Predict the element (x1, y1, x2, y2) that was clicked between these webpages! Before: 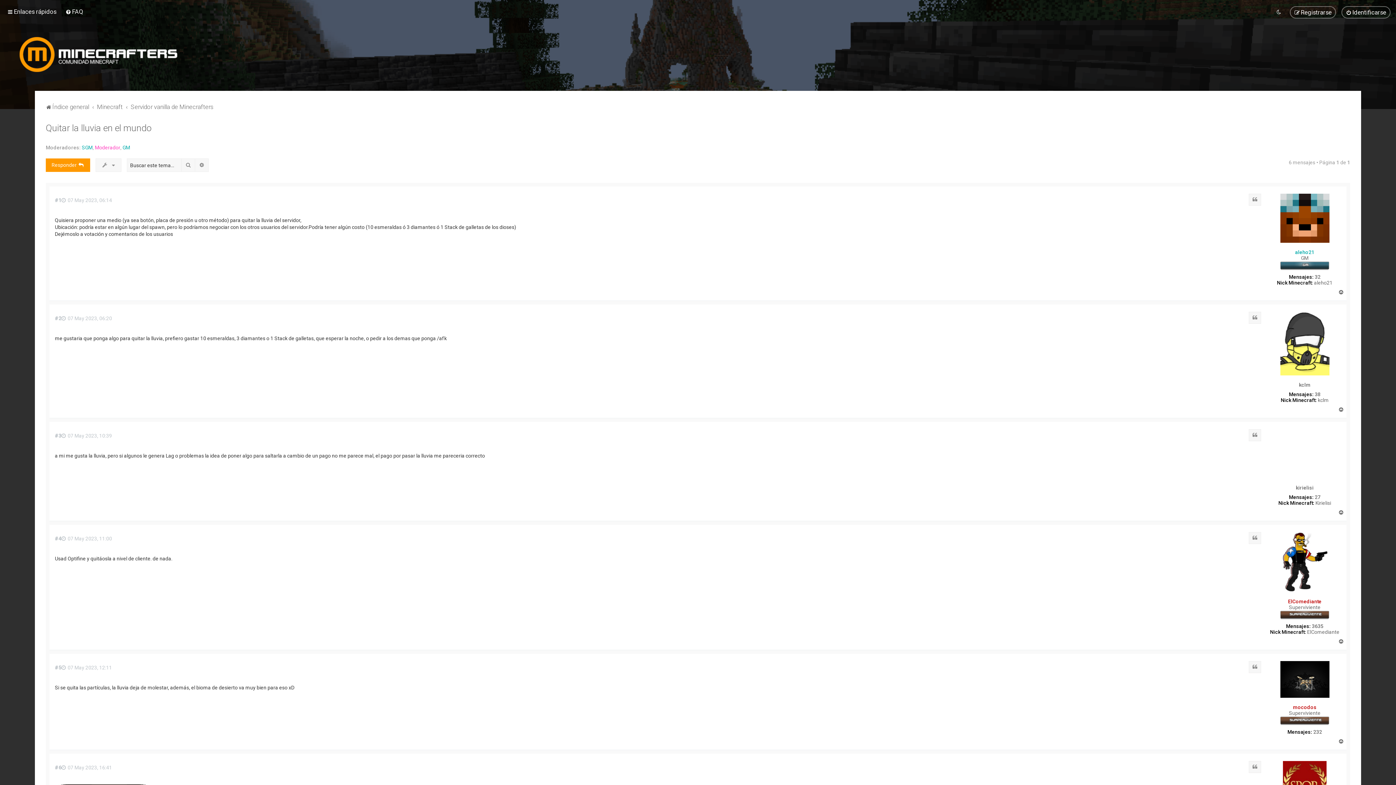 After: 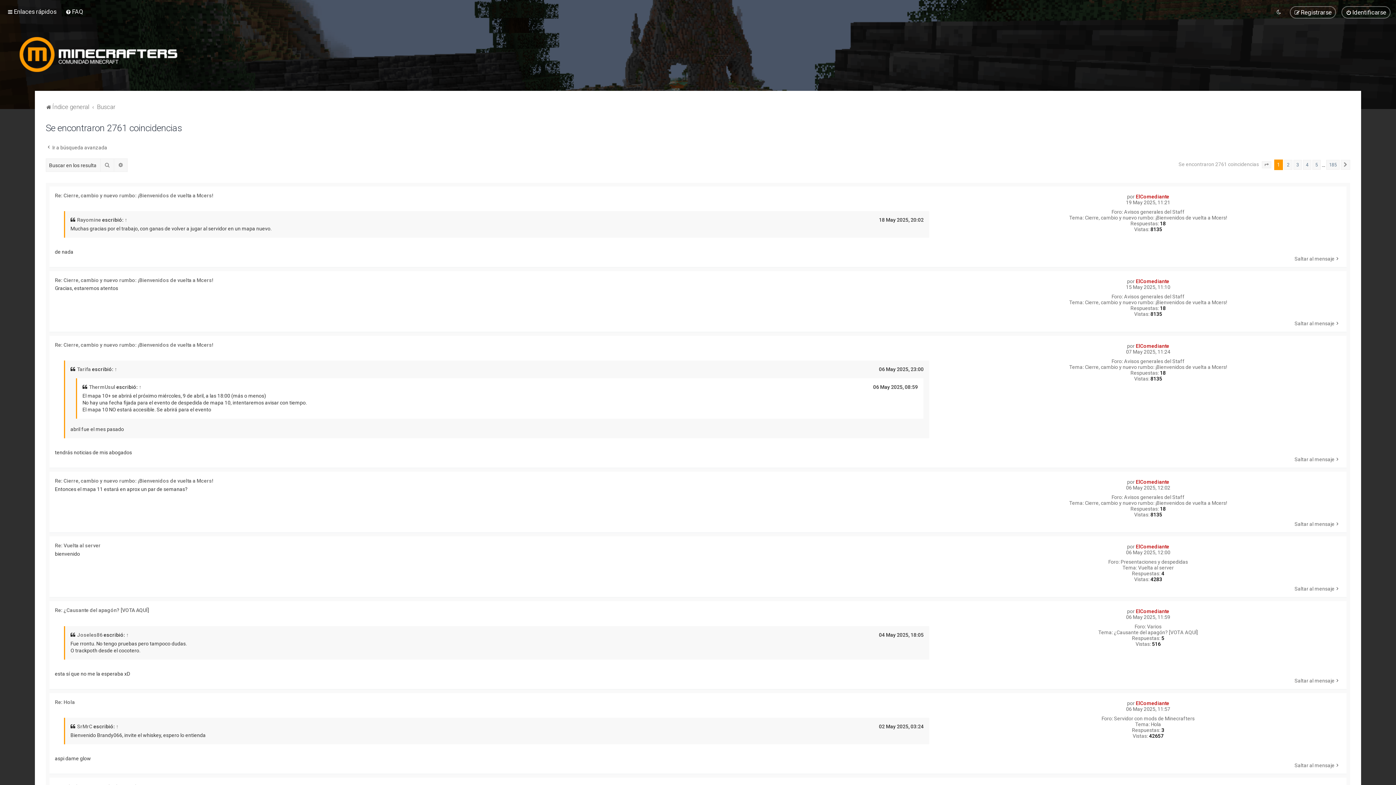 Action: label: 3635 bbox: (1312, 623, 1323, 629)